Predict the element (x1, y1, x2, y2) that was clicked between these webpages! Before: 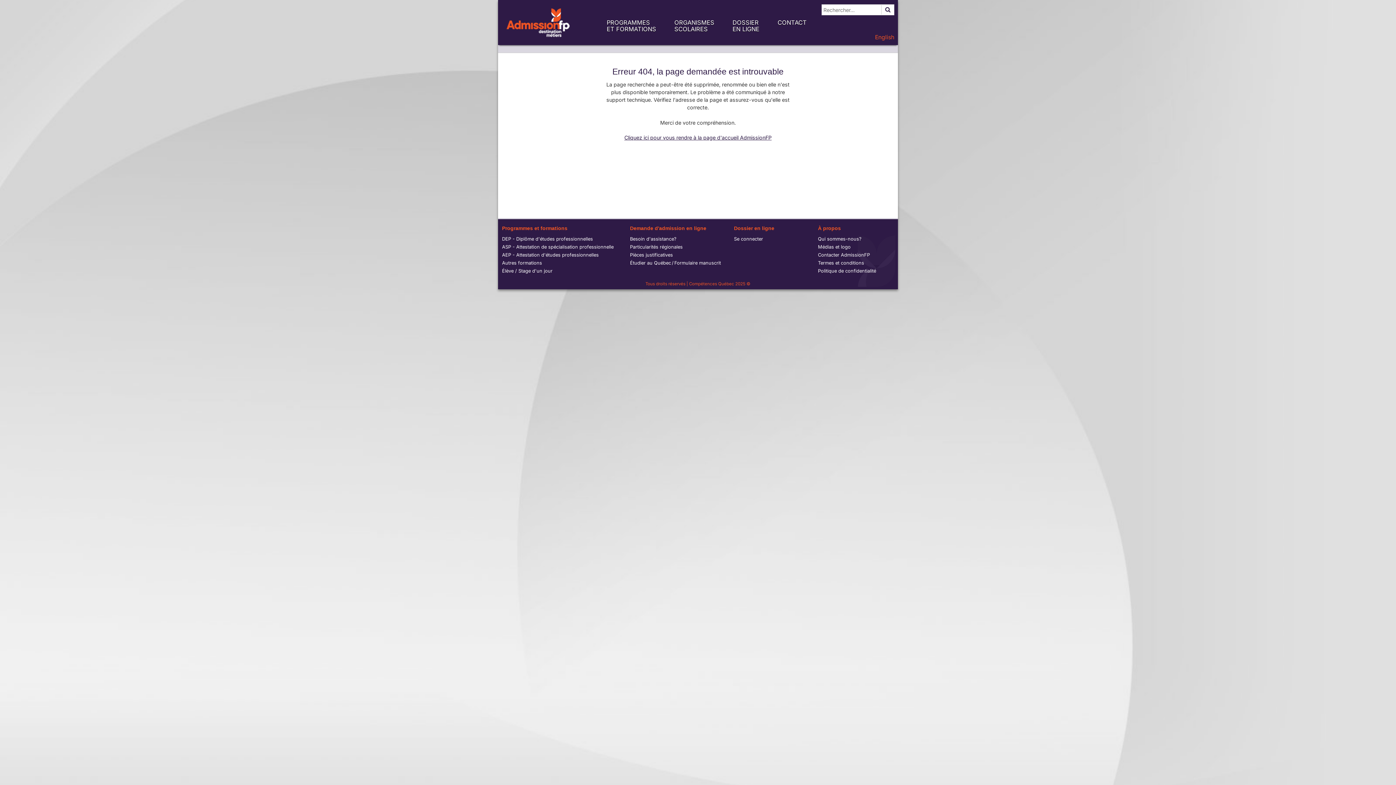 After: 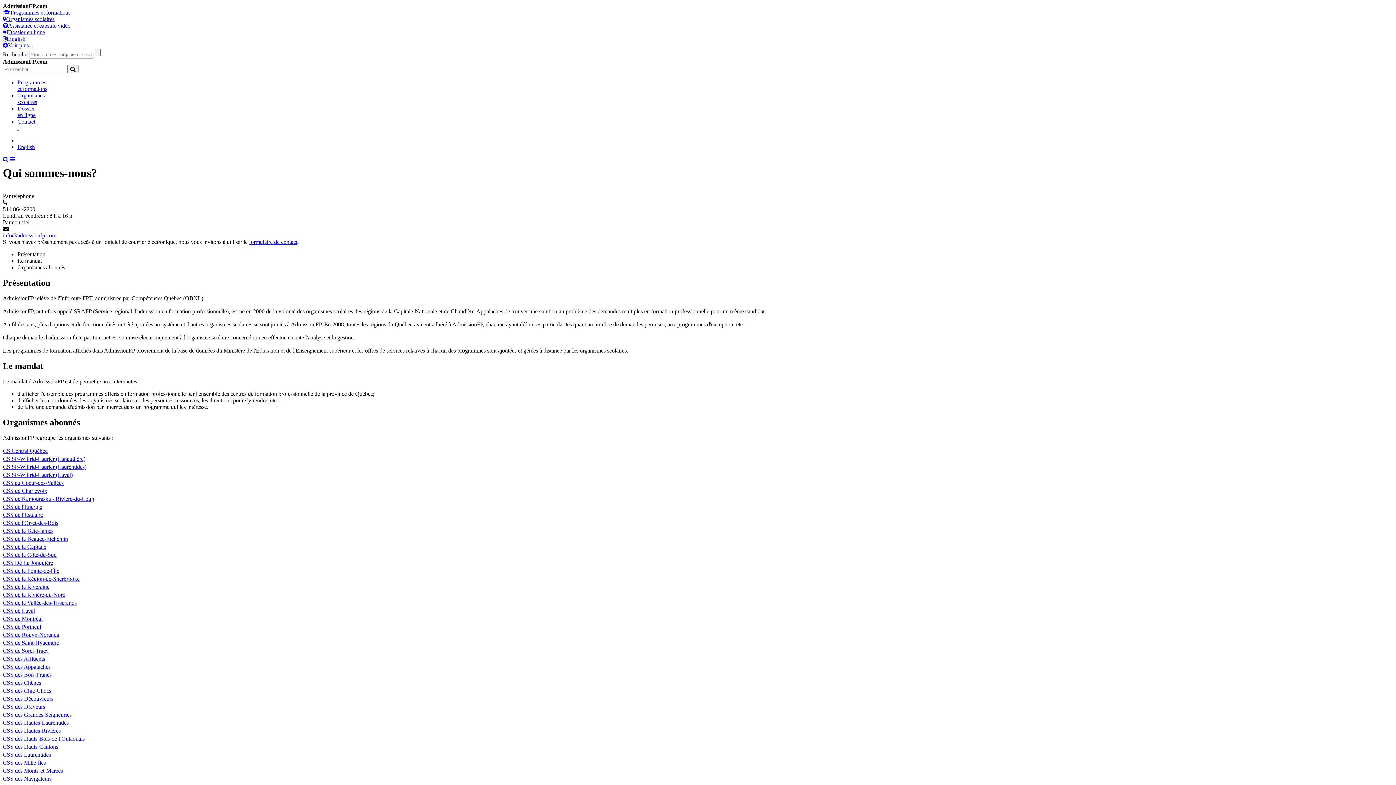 Action: label: Qui sommes-nous? bbox: (818, 236, 861, 241)